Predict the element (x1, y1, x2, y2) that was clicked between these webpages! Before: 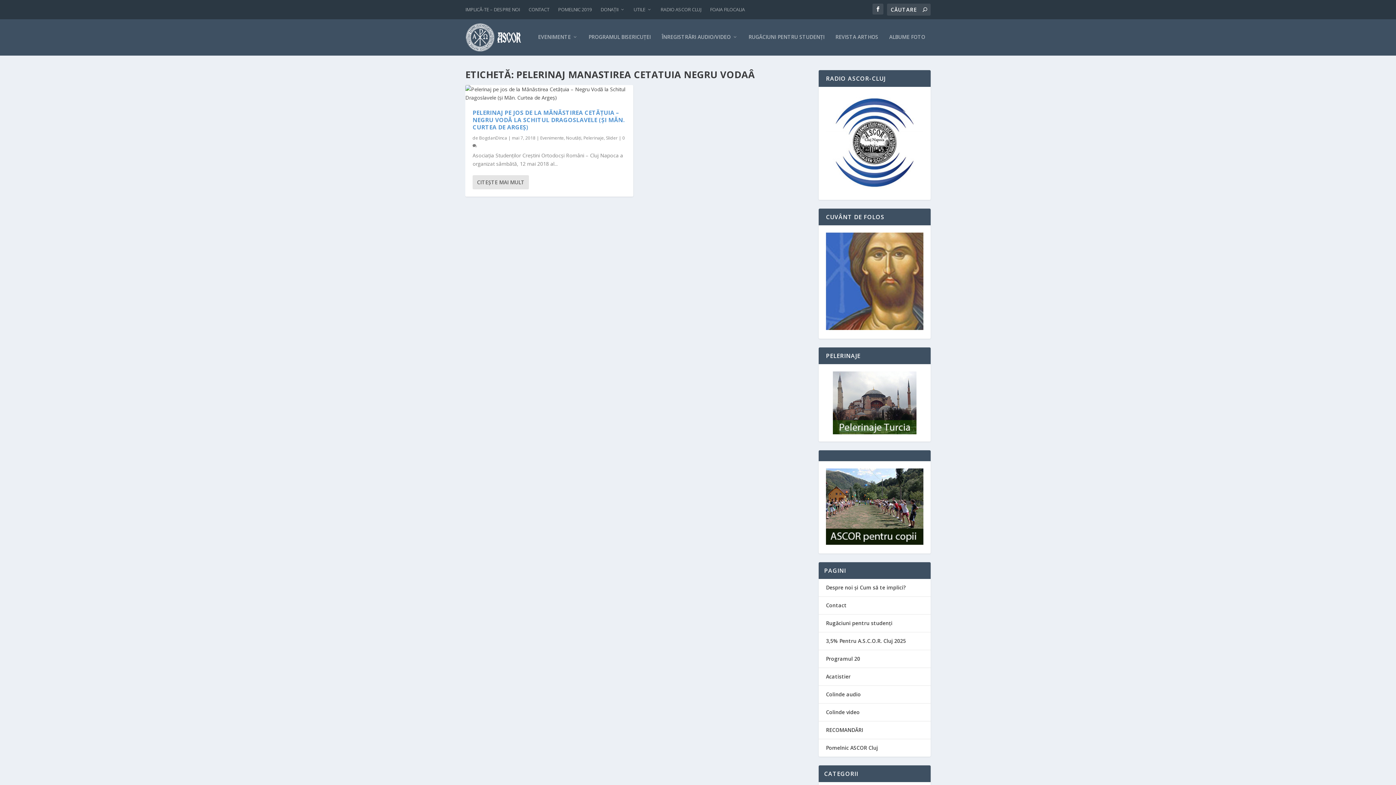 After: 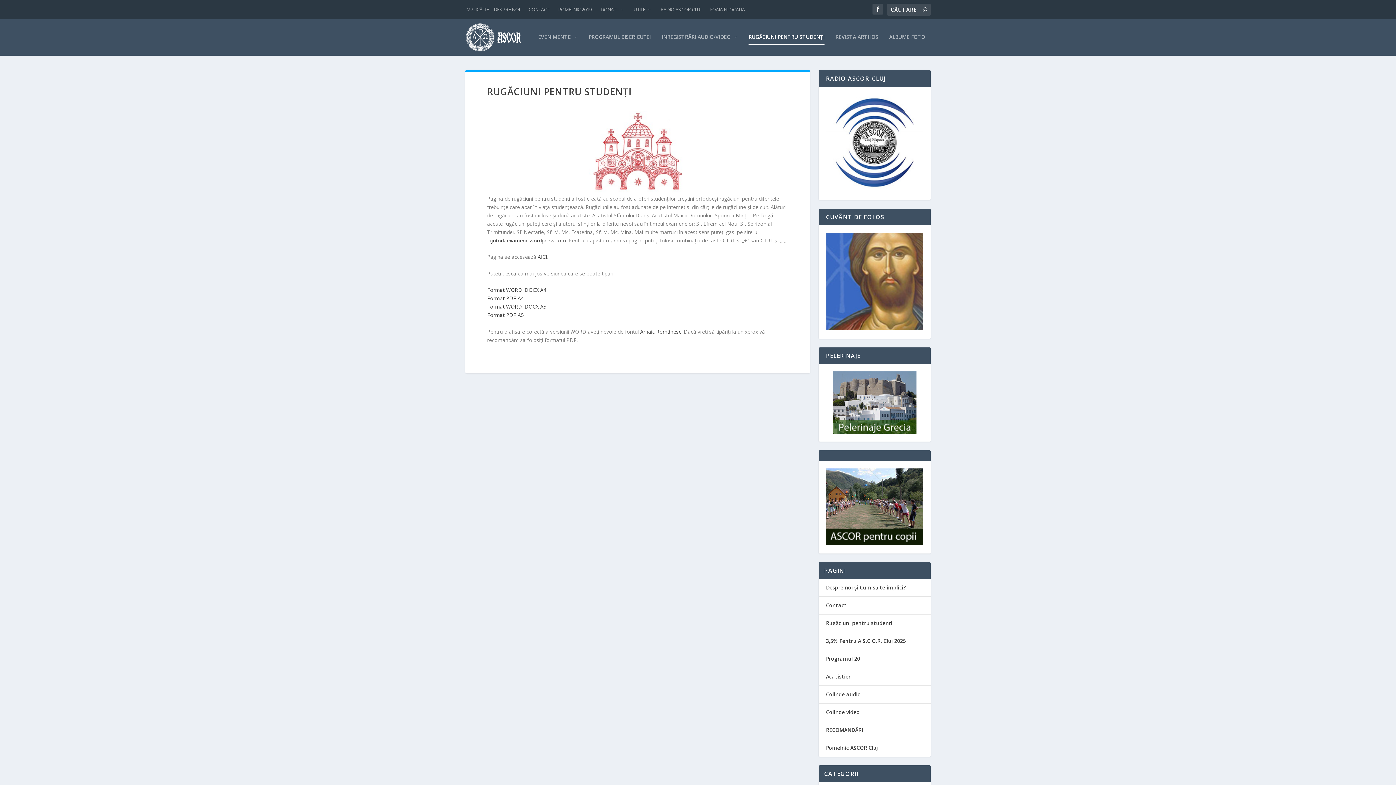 Action: label: RUGĂCIUNI PENTRU STUDENȚI bbox: (748, 34, 824, 55)